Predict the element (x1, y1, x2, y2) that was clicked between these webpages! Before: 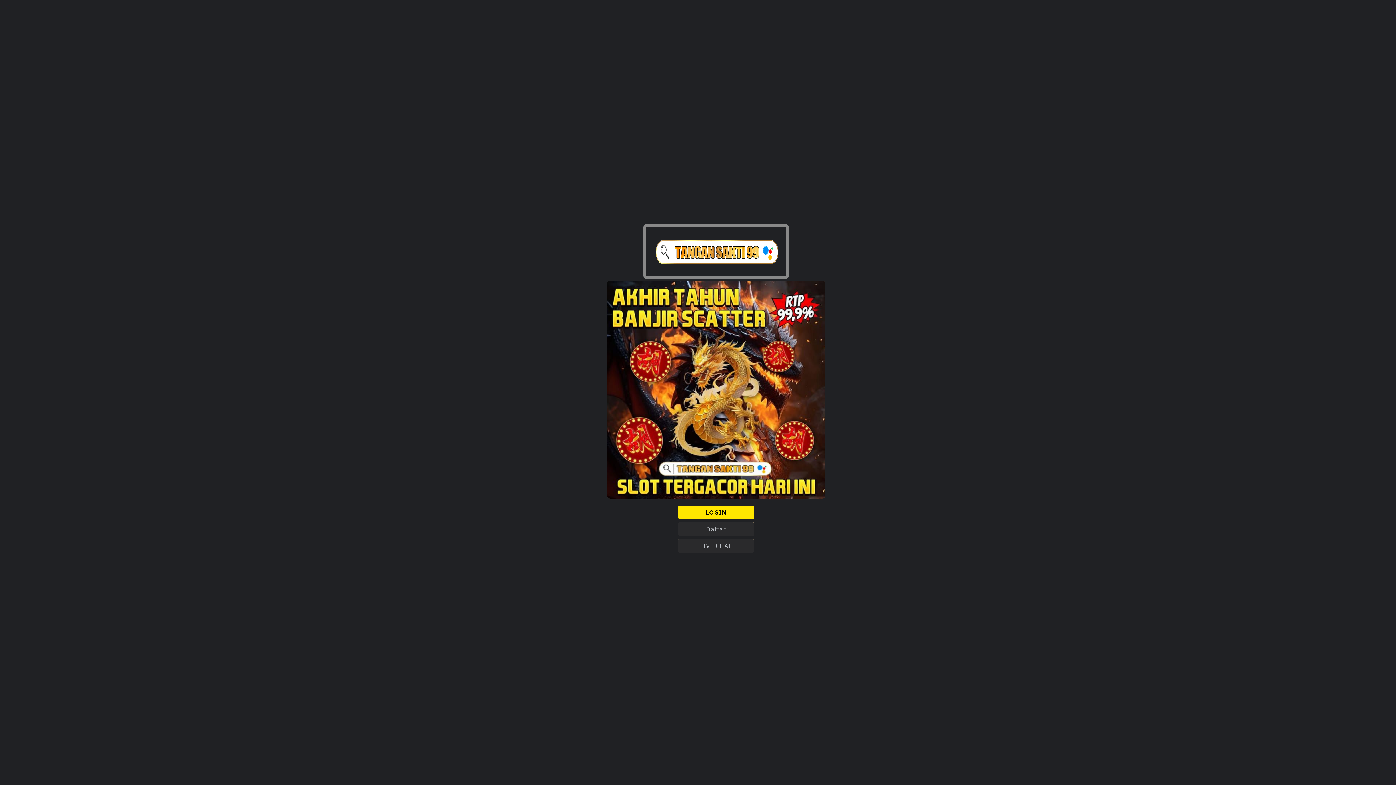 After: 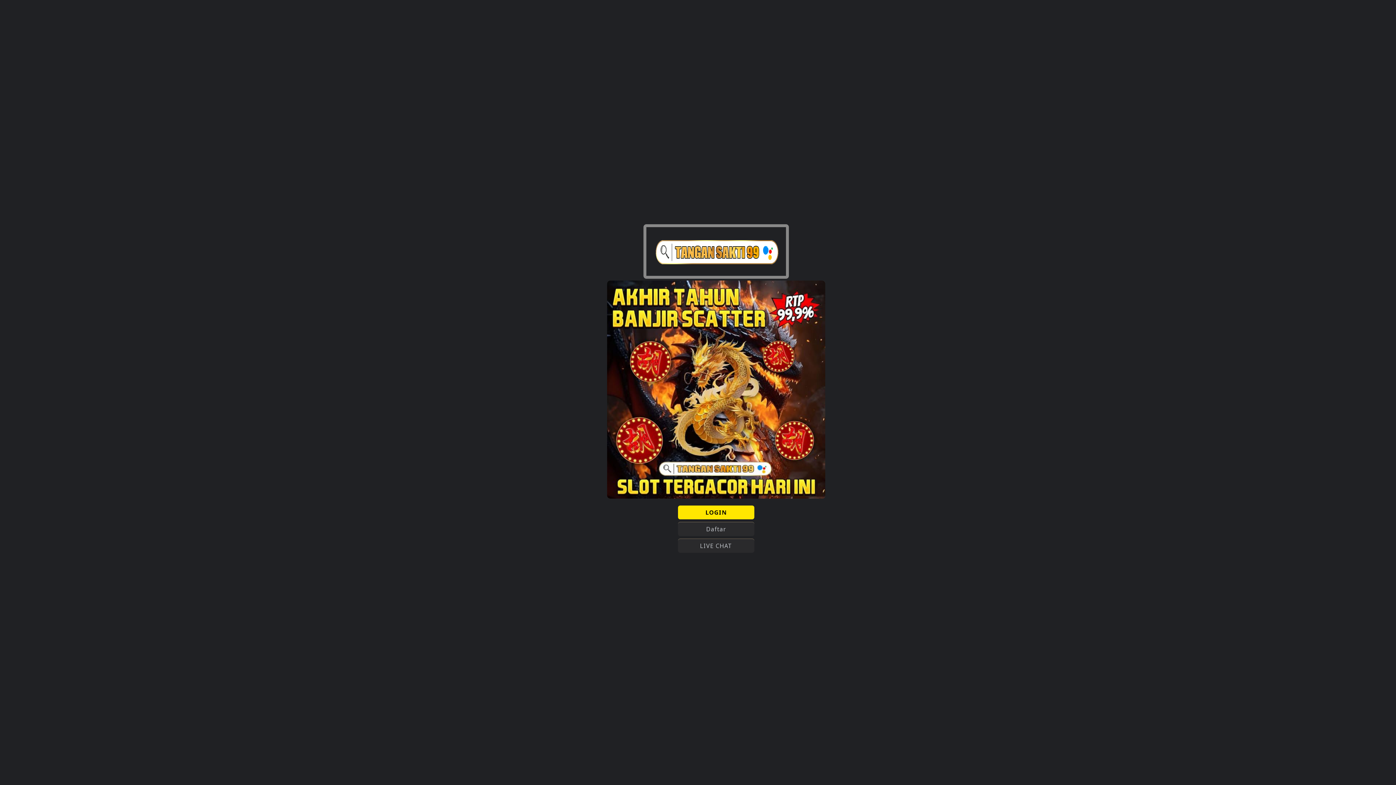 Action: label: LIVE CHAT bbox: (678, 539, 754, 553)